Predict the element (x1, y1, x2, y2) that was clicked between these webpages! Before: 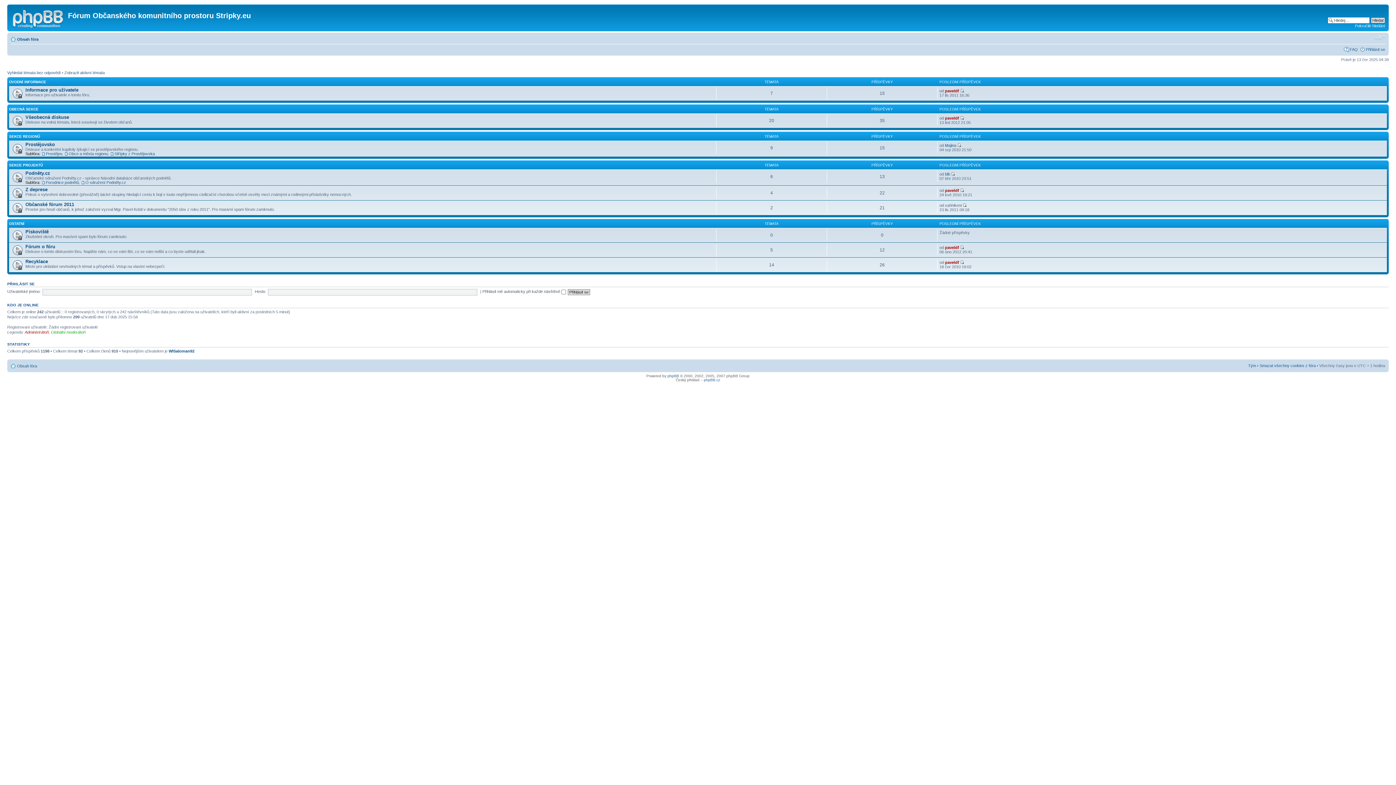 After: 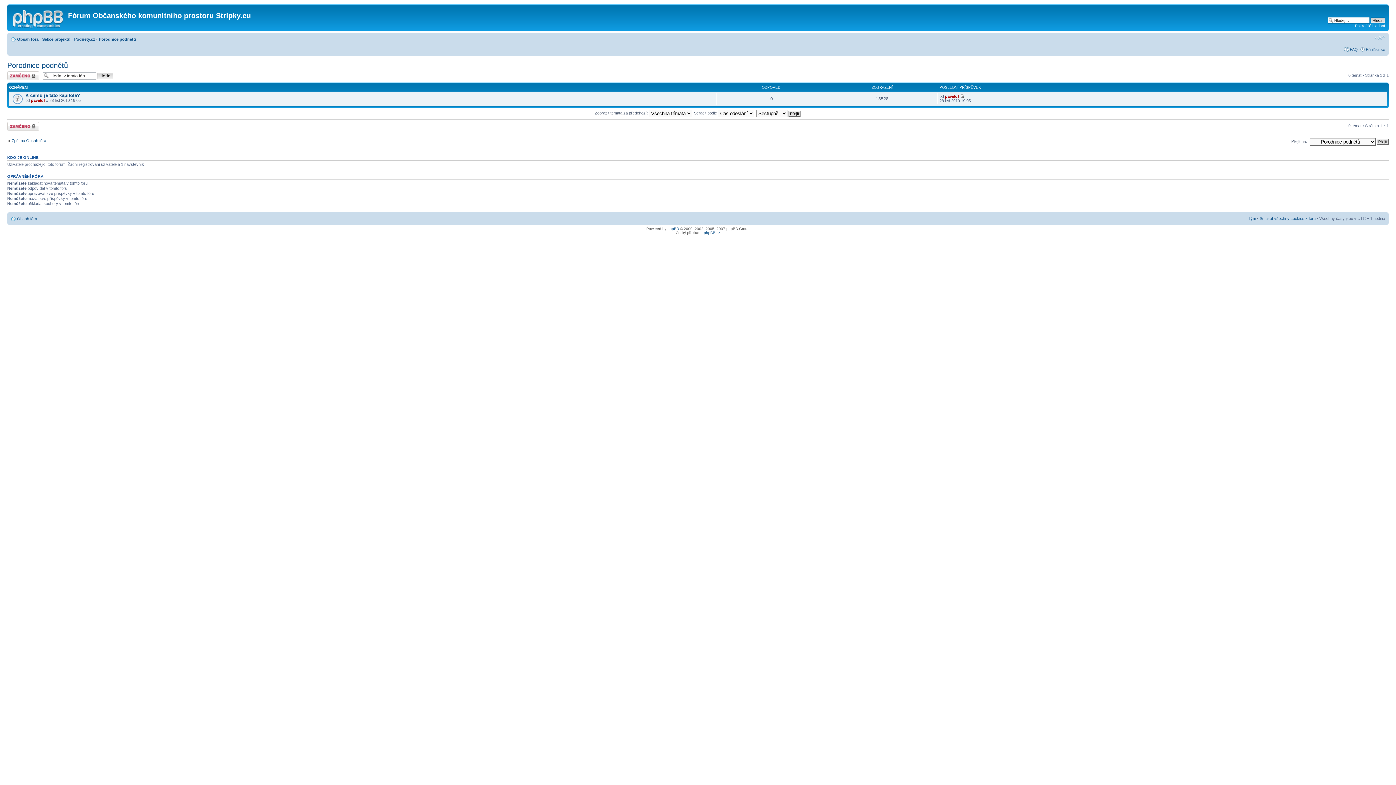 Action: bbox: (41, 180, 78, 184) label: Porodnice podnětů